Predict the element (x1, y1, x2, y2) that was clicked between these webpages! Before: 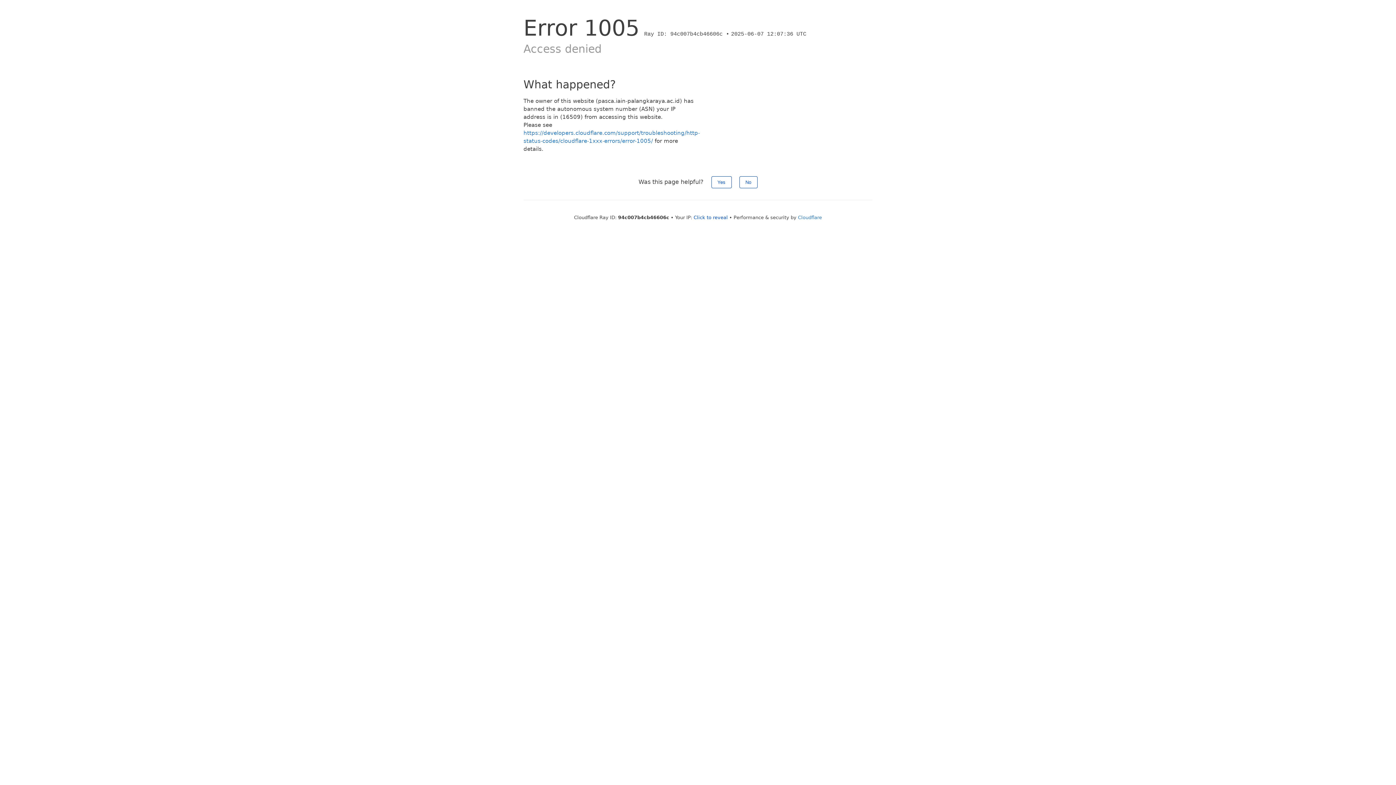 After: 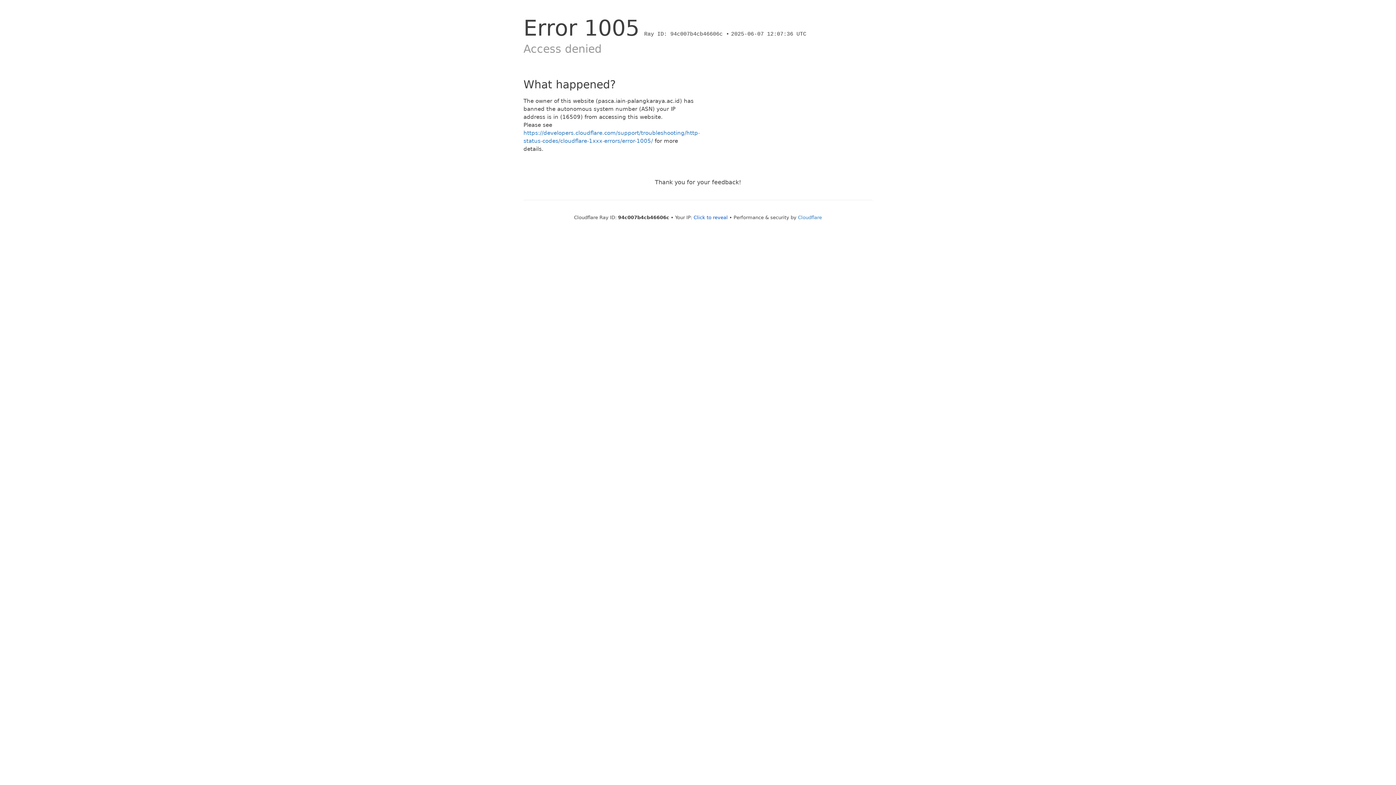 Action: bbox: (739, 176, 757, 188) label: No